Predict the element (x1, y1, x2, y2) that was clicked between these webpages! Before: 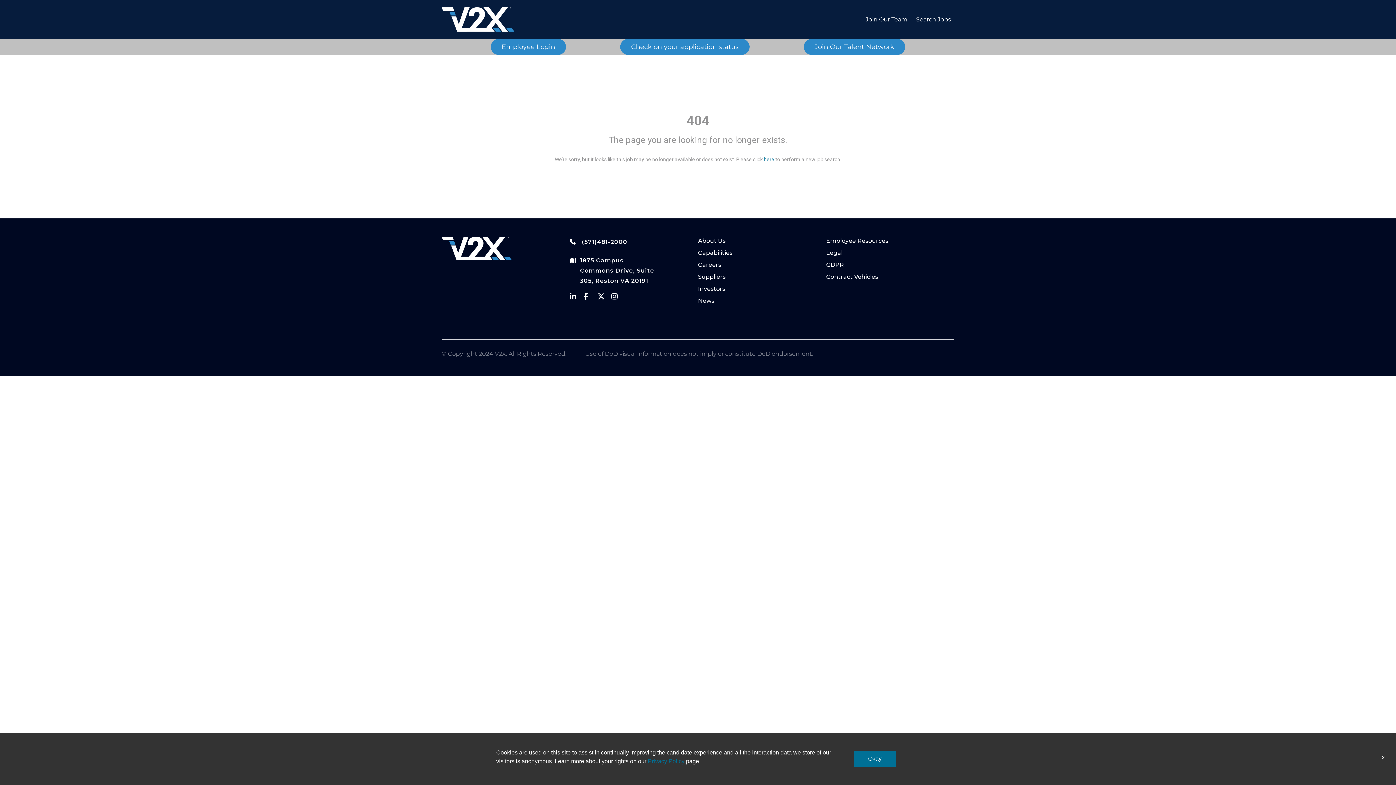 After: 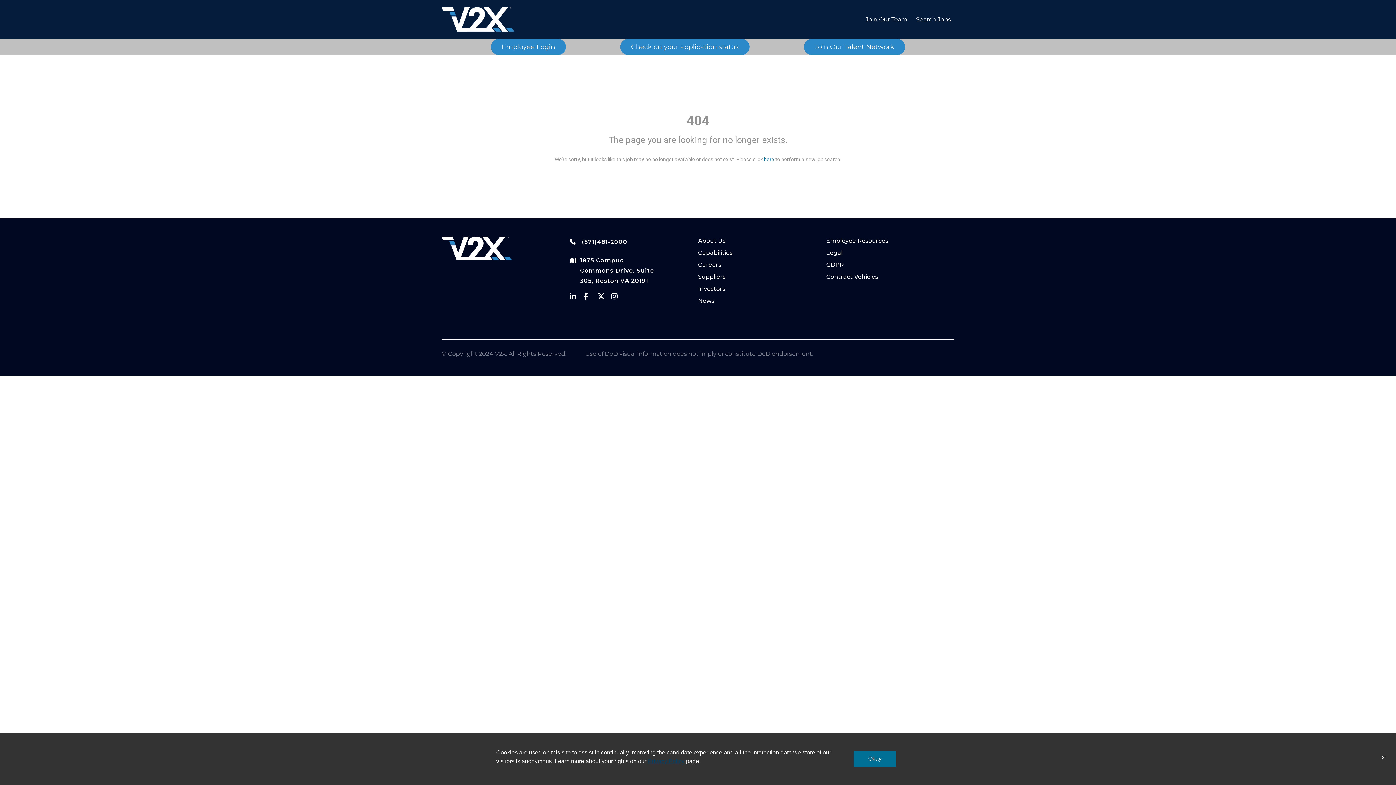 Action: label: Privacy Policy bbox: (648, 758, 684, 764)